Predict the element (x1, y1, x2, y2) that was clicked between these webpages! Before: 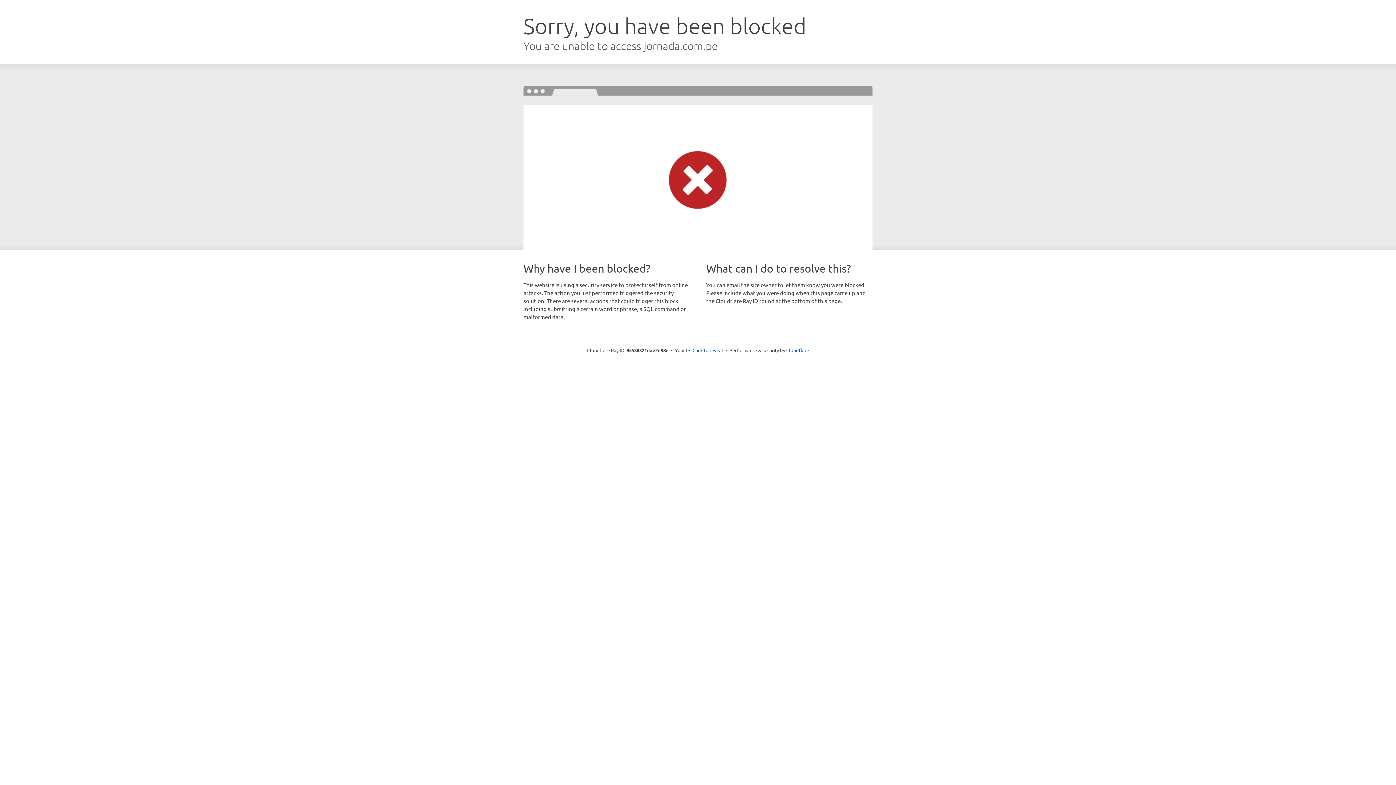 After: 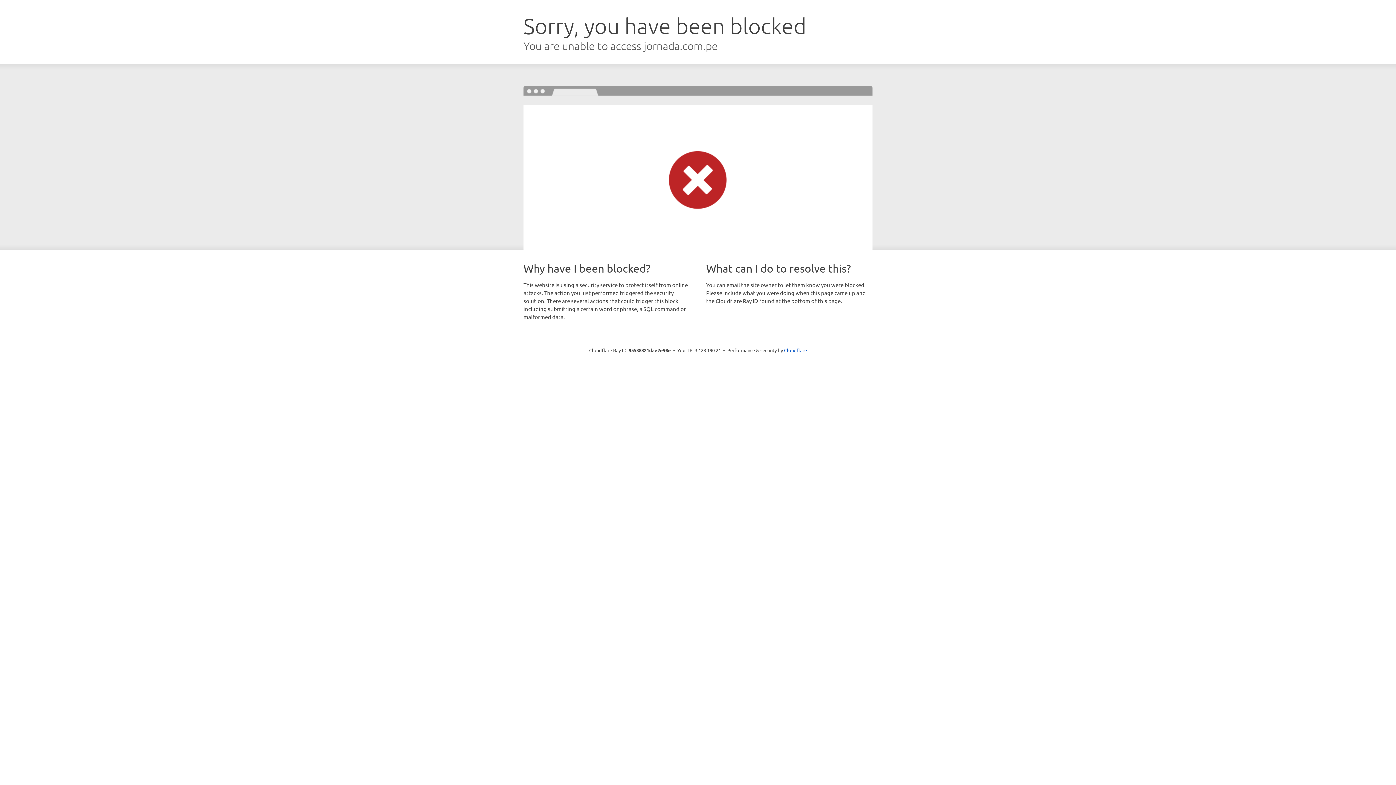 Action: bbox: (692, 346, 723, 353) label: Click to reveal